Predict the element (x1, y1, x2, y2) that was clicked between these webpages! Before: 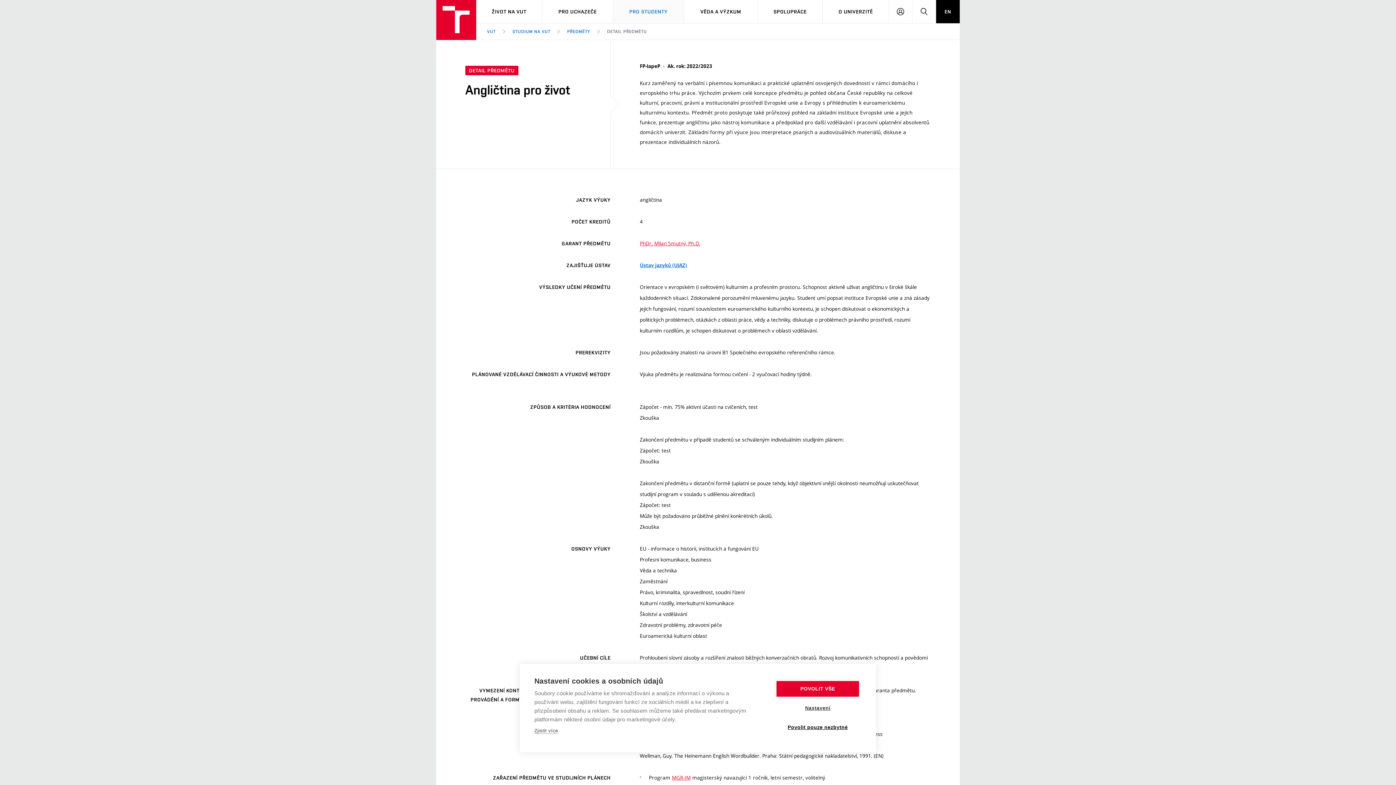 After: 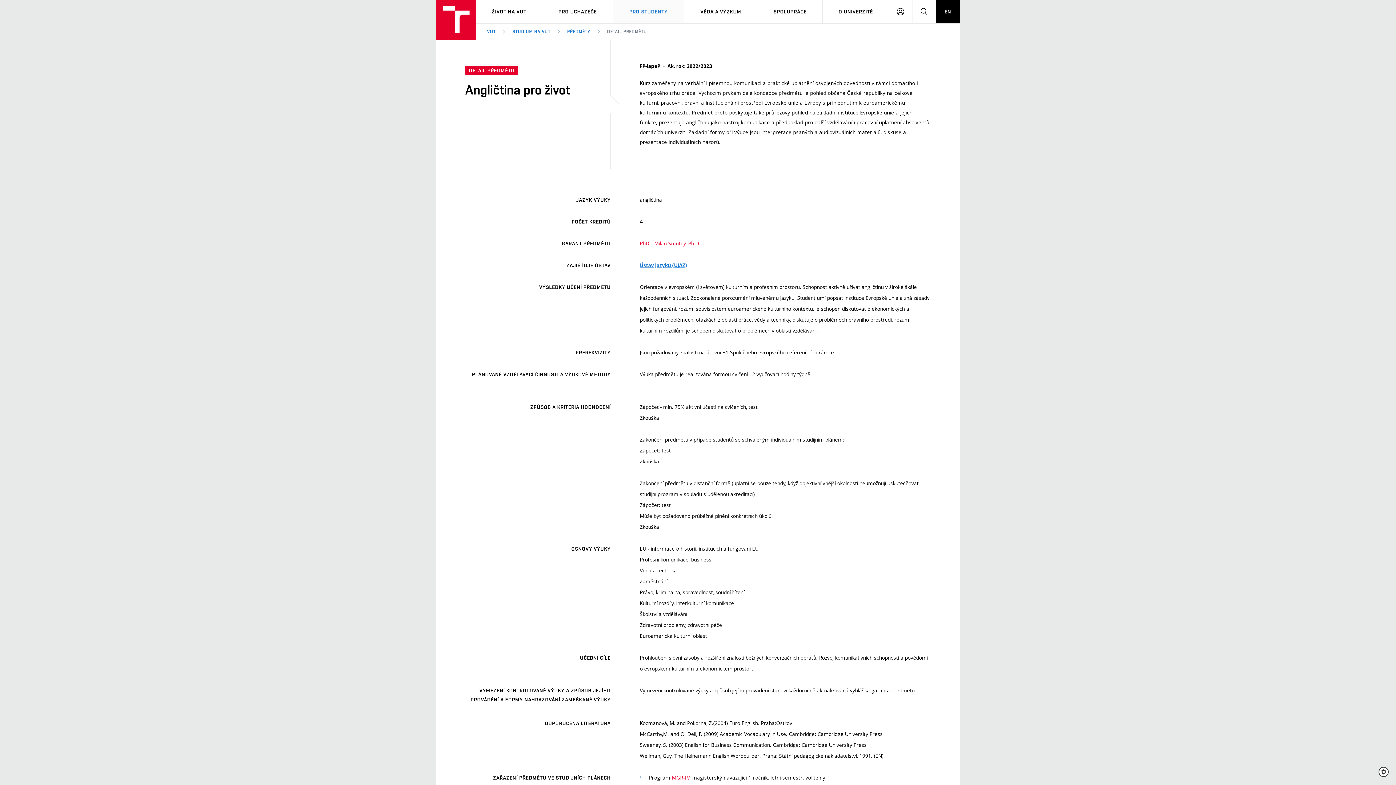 Action: label: POVOLIT VŠE bbox: (776, 681, 859, 697)